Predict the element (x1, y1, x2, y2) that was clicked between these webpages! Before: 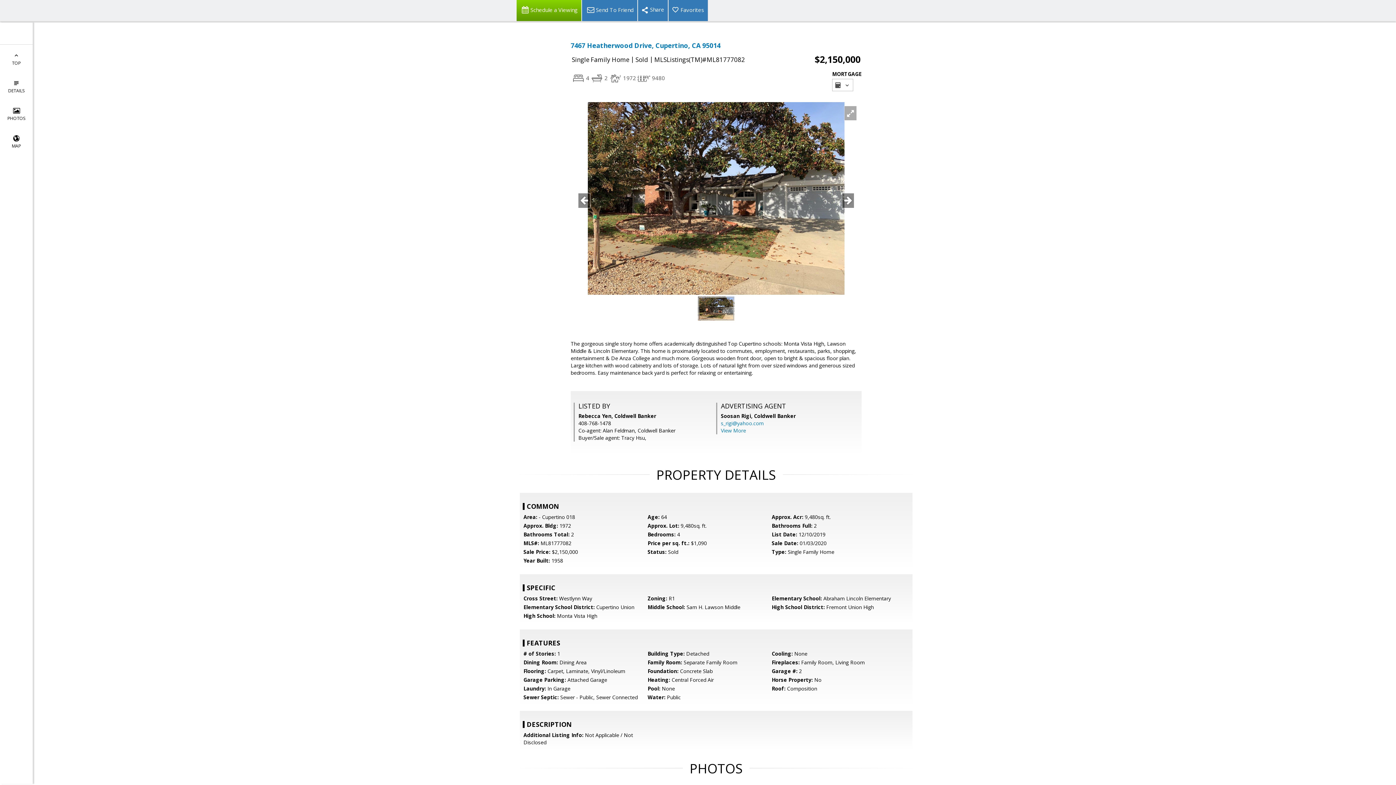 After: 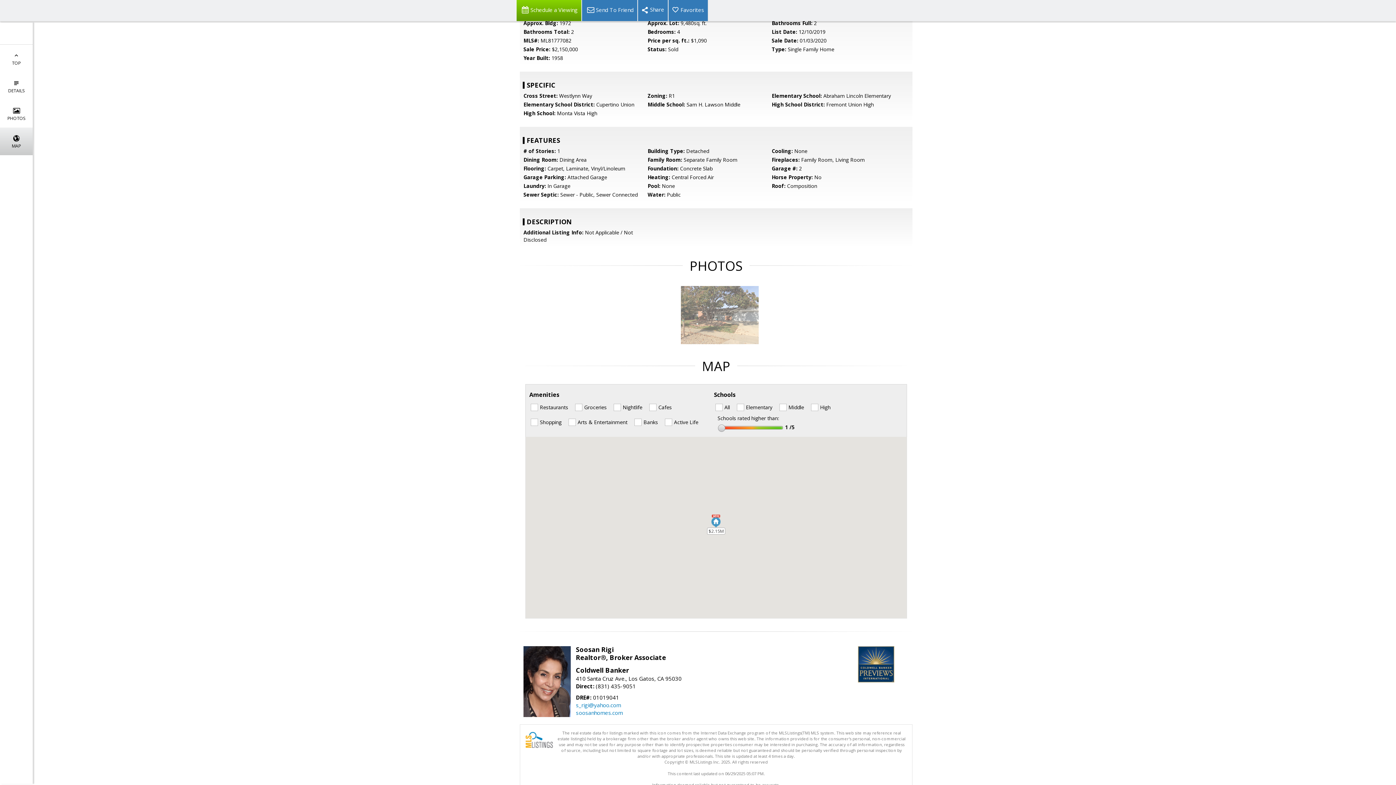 Action: bbox: (0, 127, 32, 155) label: 
MAP